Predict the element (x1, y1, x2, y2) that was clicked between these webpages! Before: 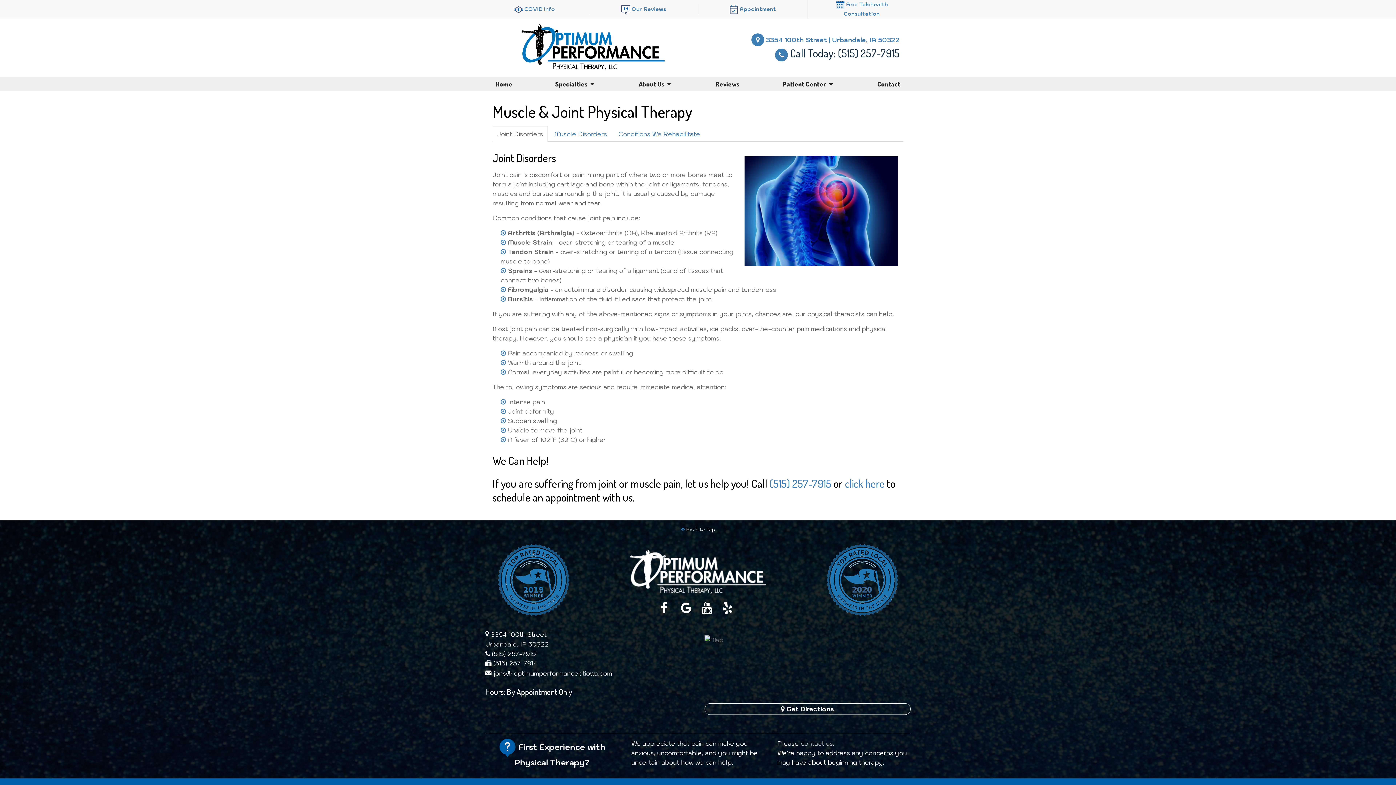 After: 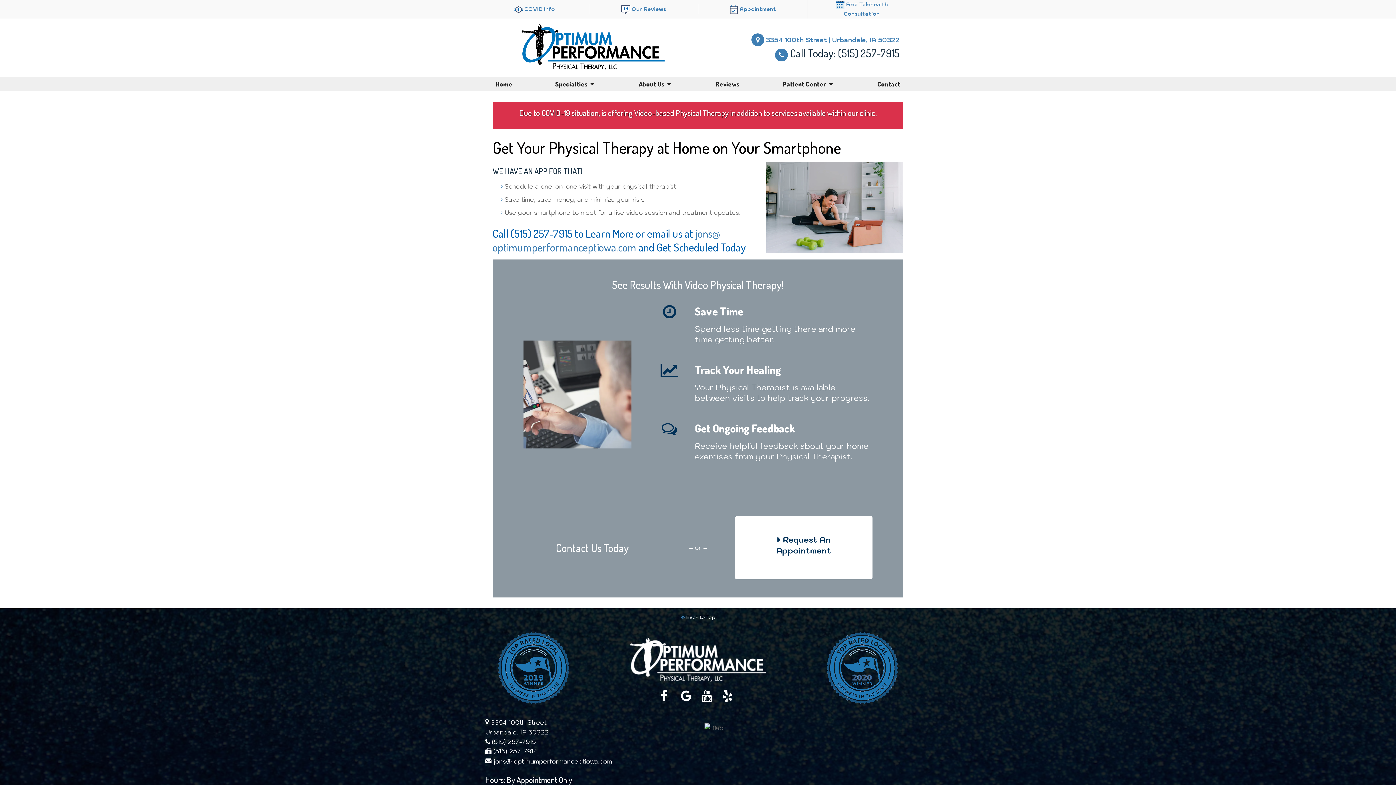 Action: bbox: (820, 0, 903, 18) label:  Free Telehealth Consultation